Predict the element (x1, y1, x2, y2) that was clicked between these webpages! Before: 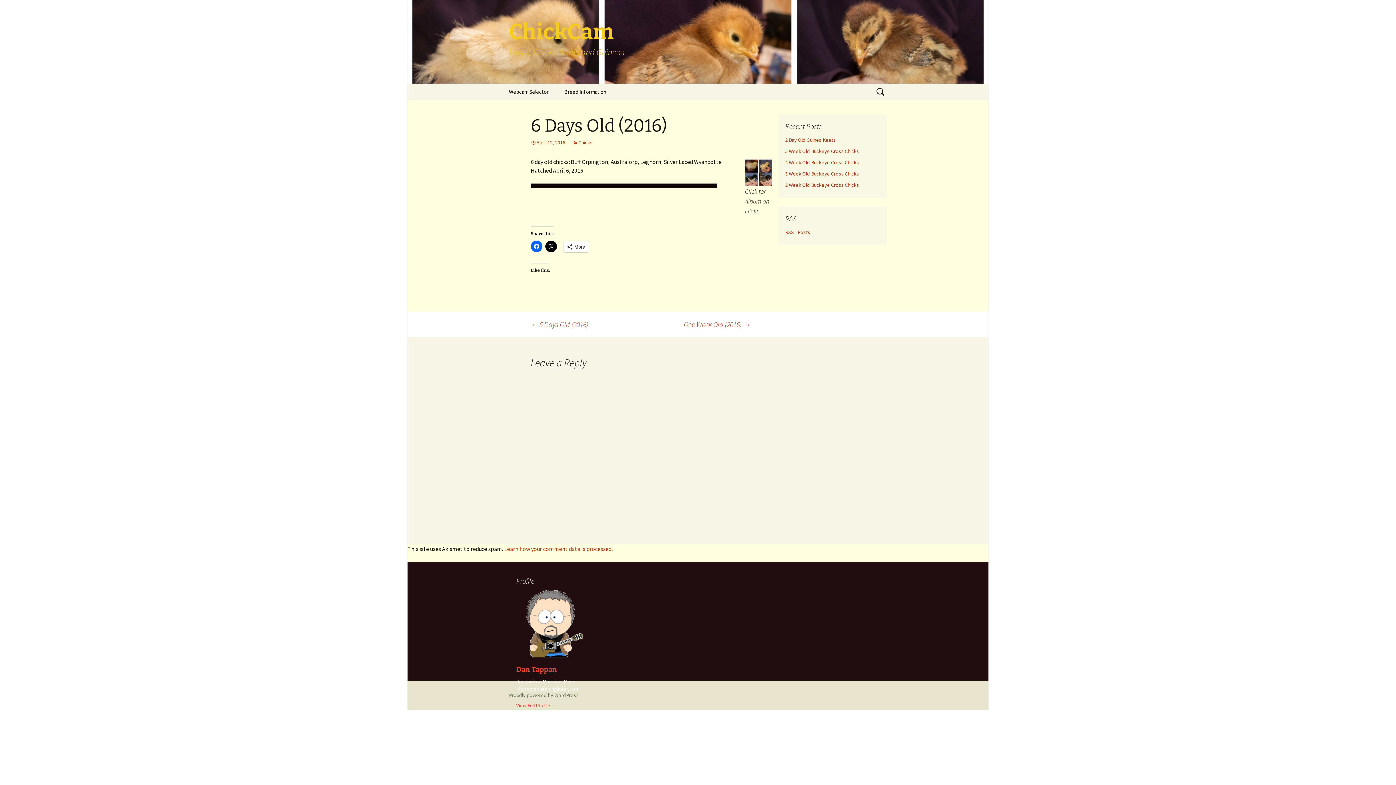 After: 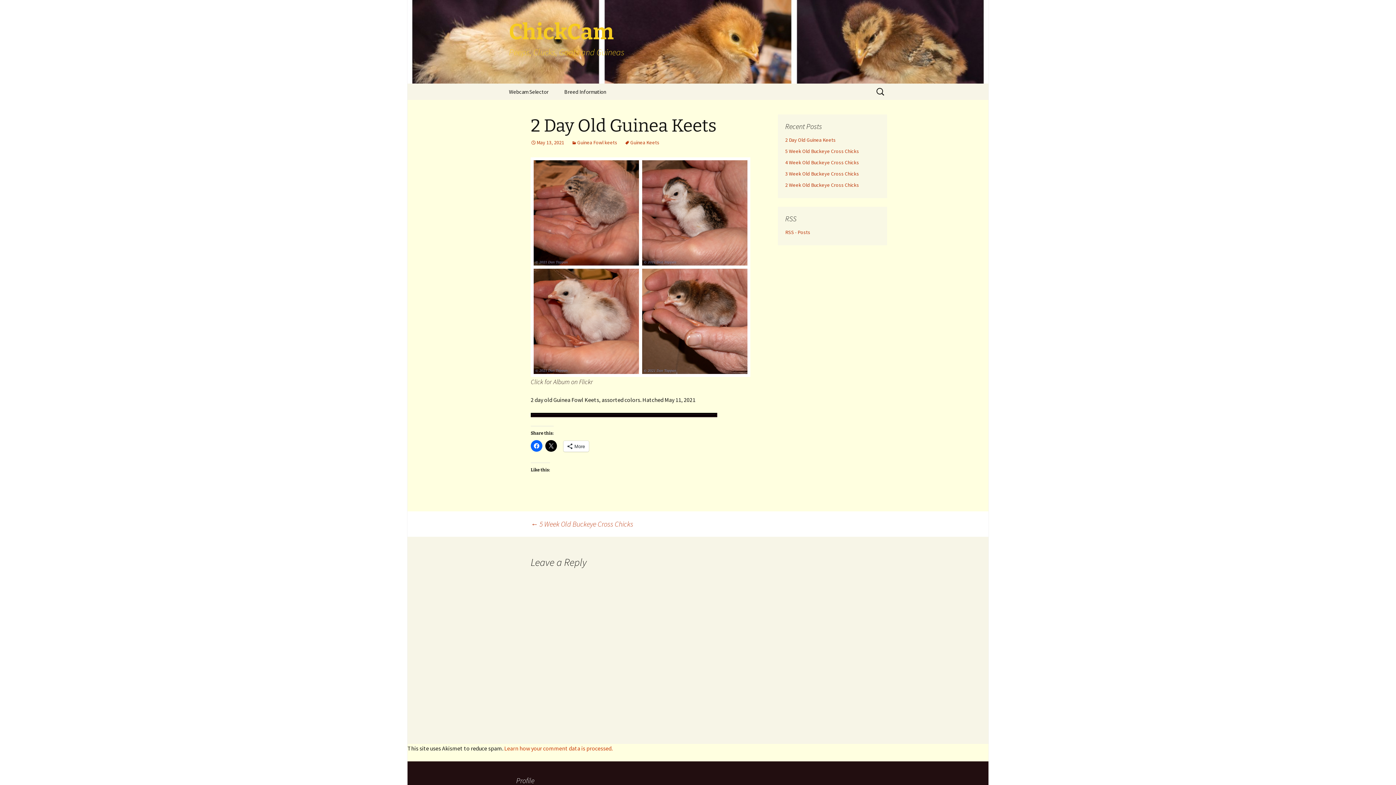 Action: label: 2 Day Old Guinea Keets bbox: (785, 136, 836, 143)